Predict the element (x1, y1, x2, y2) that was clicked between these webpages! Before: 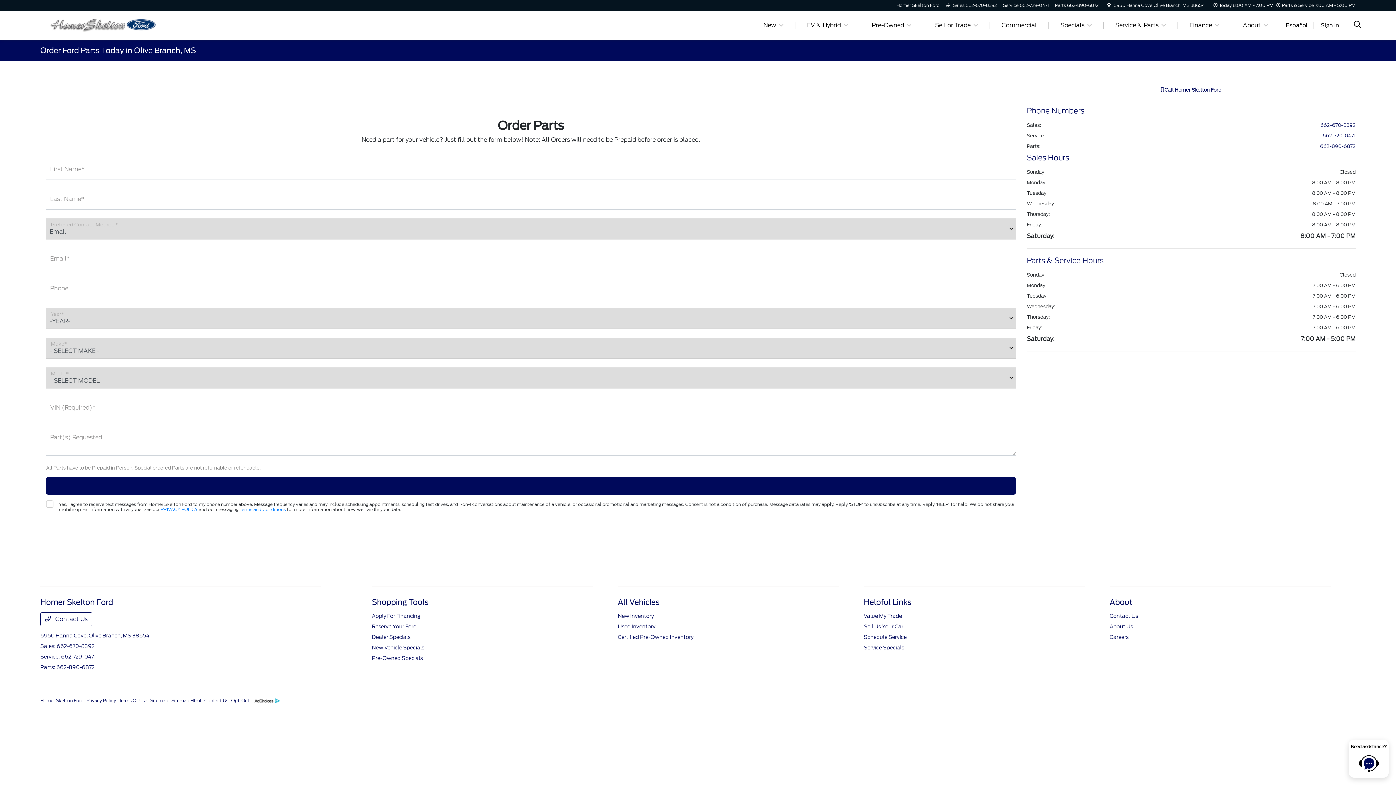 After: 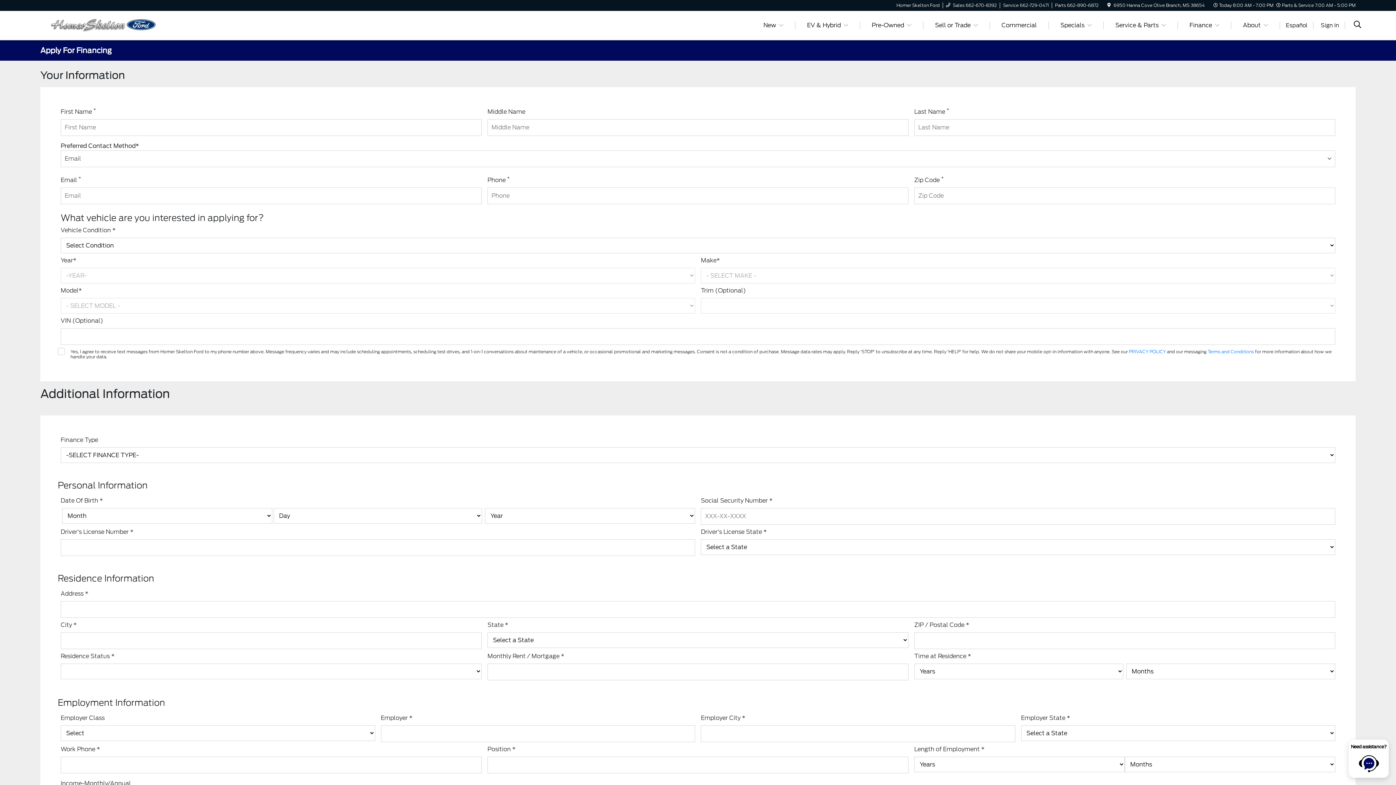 Action: label: Apply For Financing bbox: (372, 613, 420, 619)